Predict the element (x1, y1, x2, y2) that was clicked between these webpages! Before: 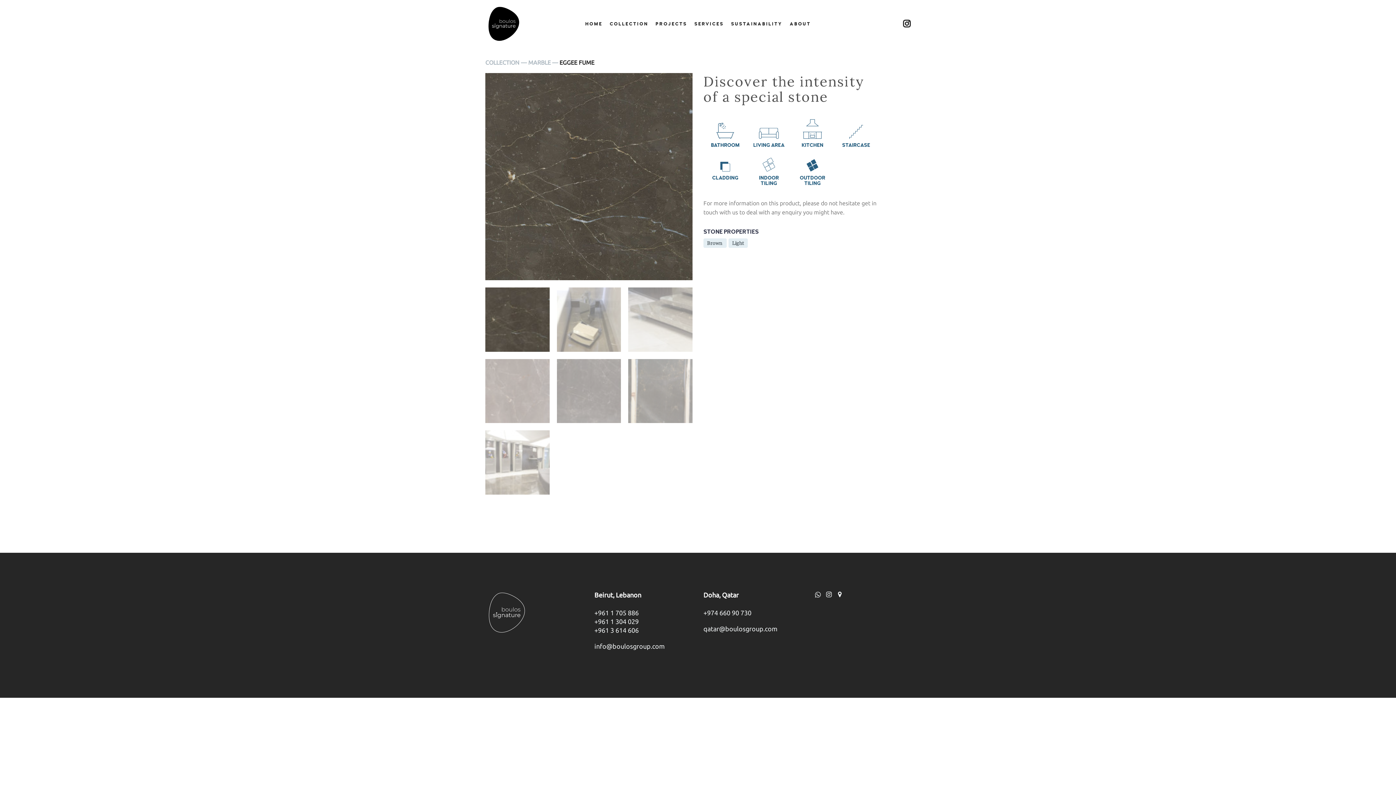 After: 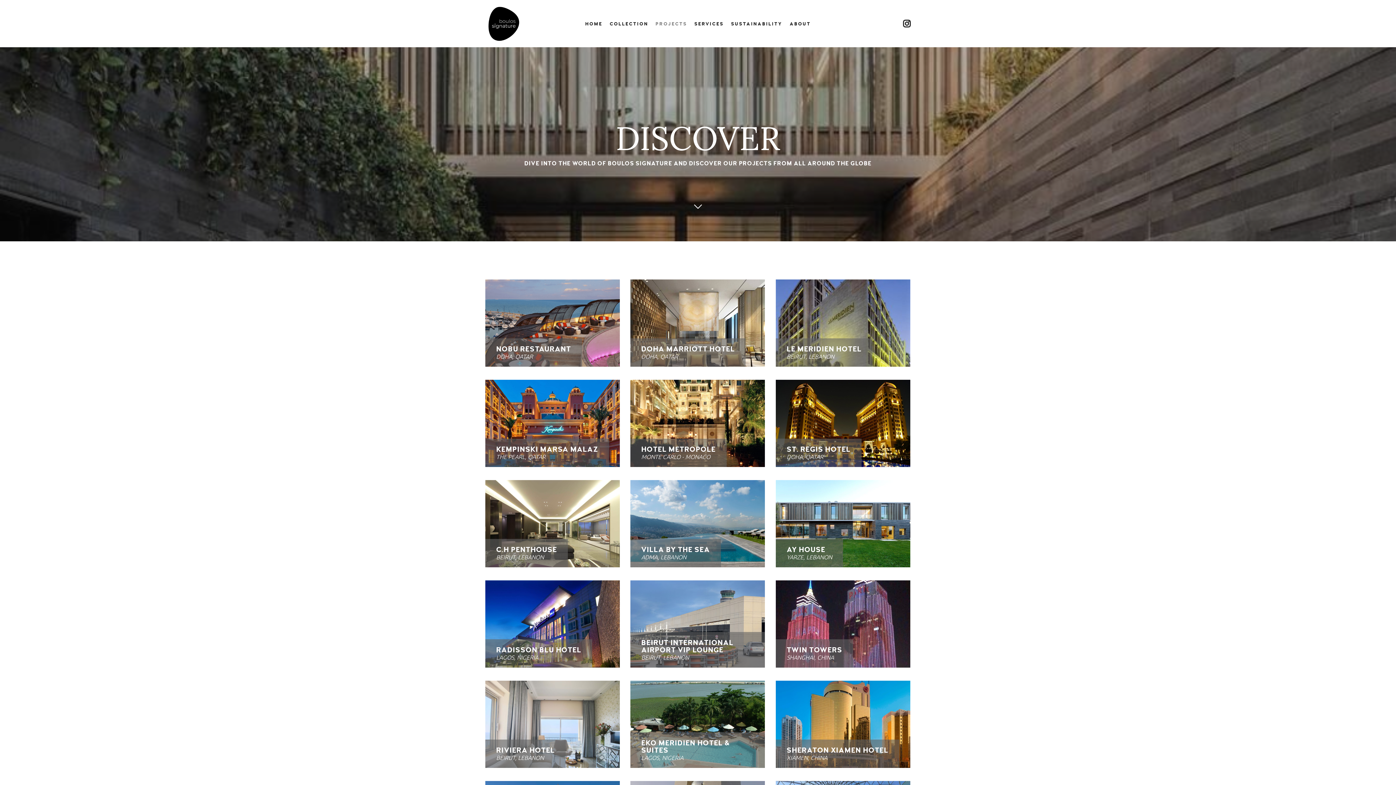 Action: bbox: (652, 19, 690, 28) label: PROJECTS